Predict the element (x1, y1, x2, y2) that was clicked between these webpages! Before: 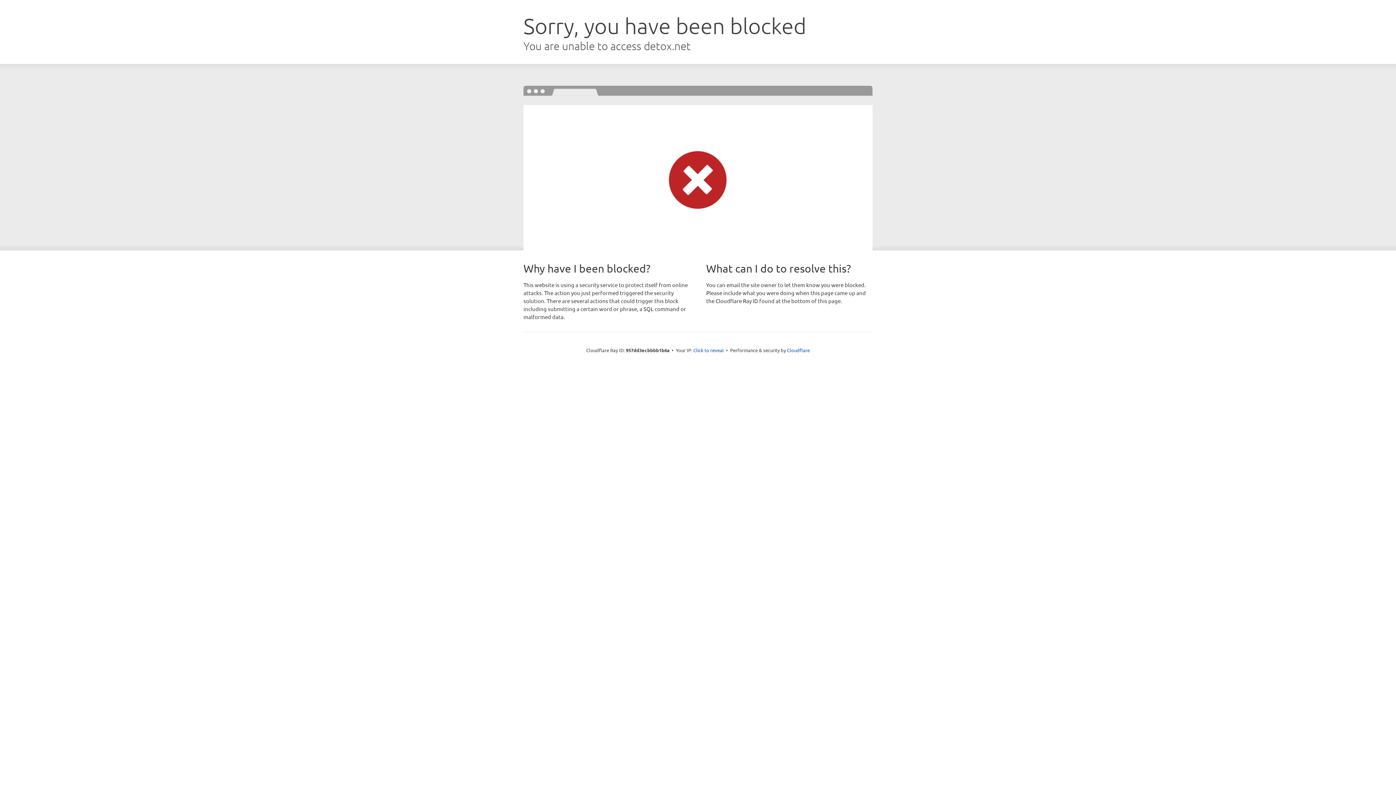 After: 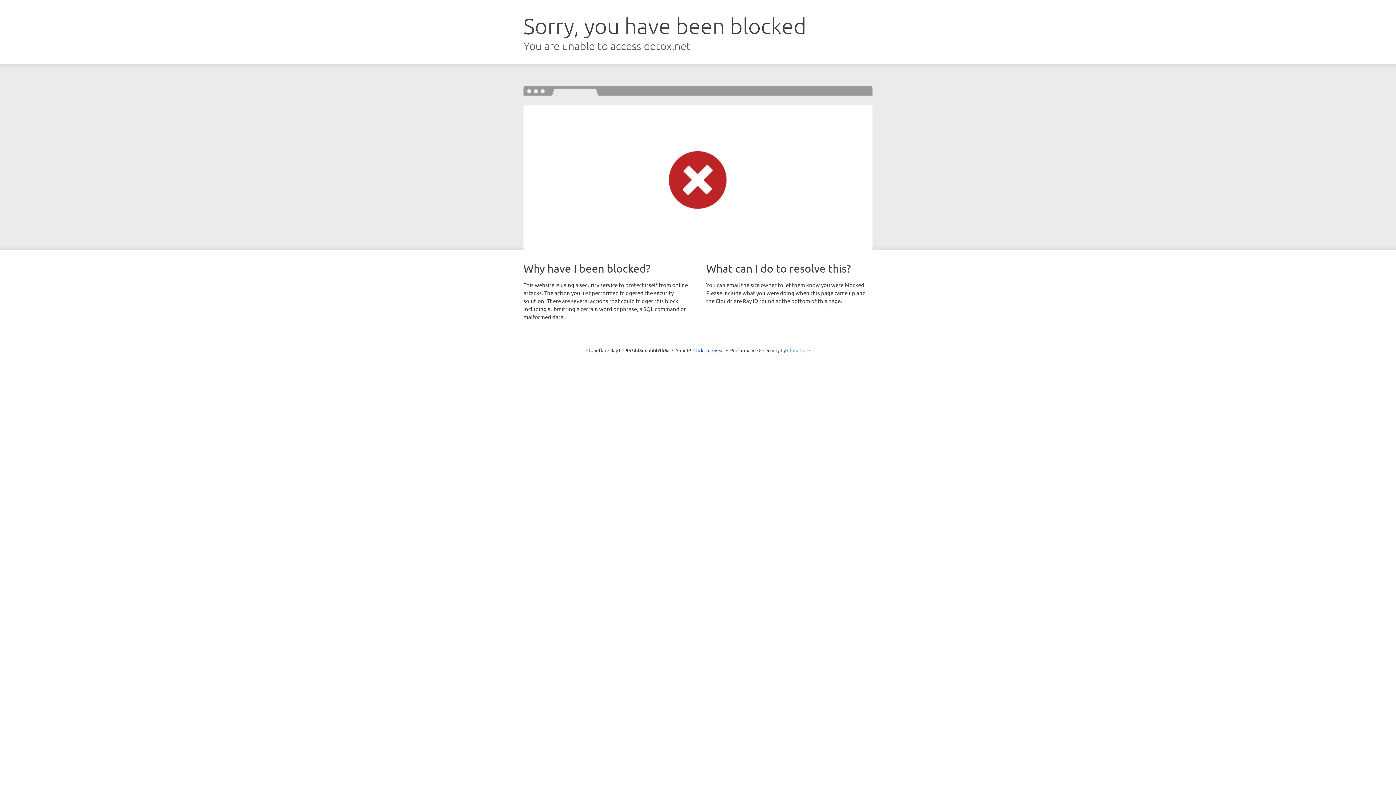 Action: bbox: (787, 347, 810, 353) label: Cloudflare